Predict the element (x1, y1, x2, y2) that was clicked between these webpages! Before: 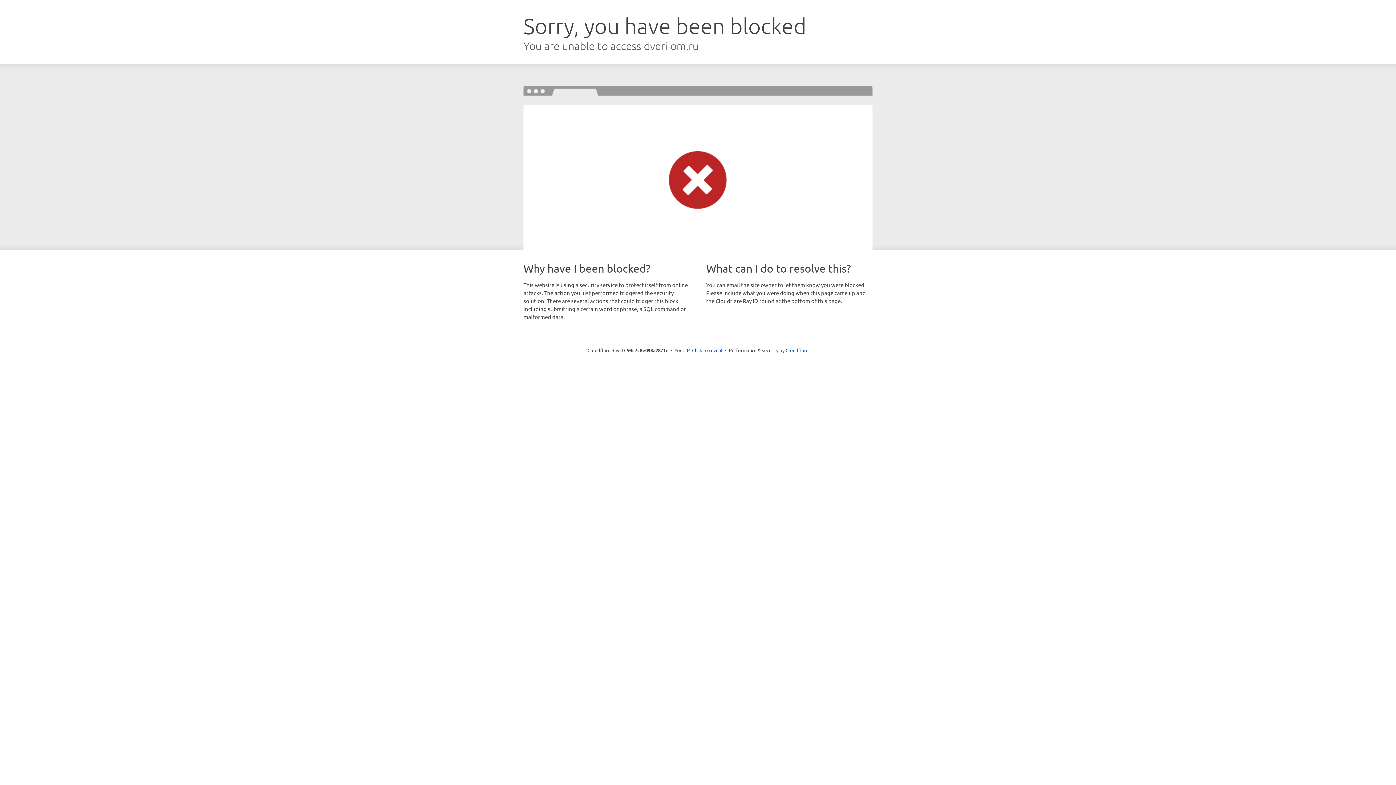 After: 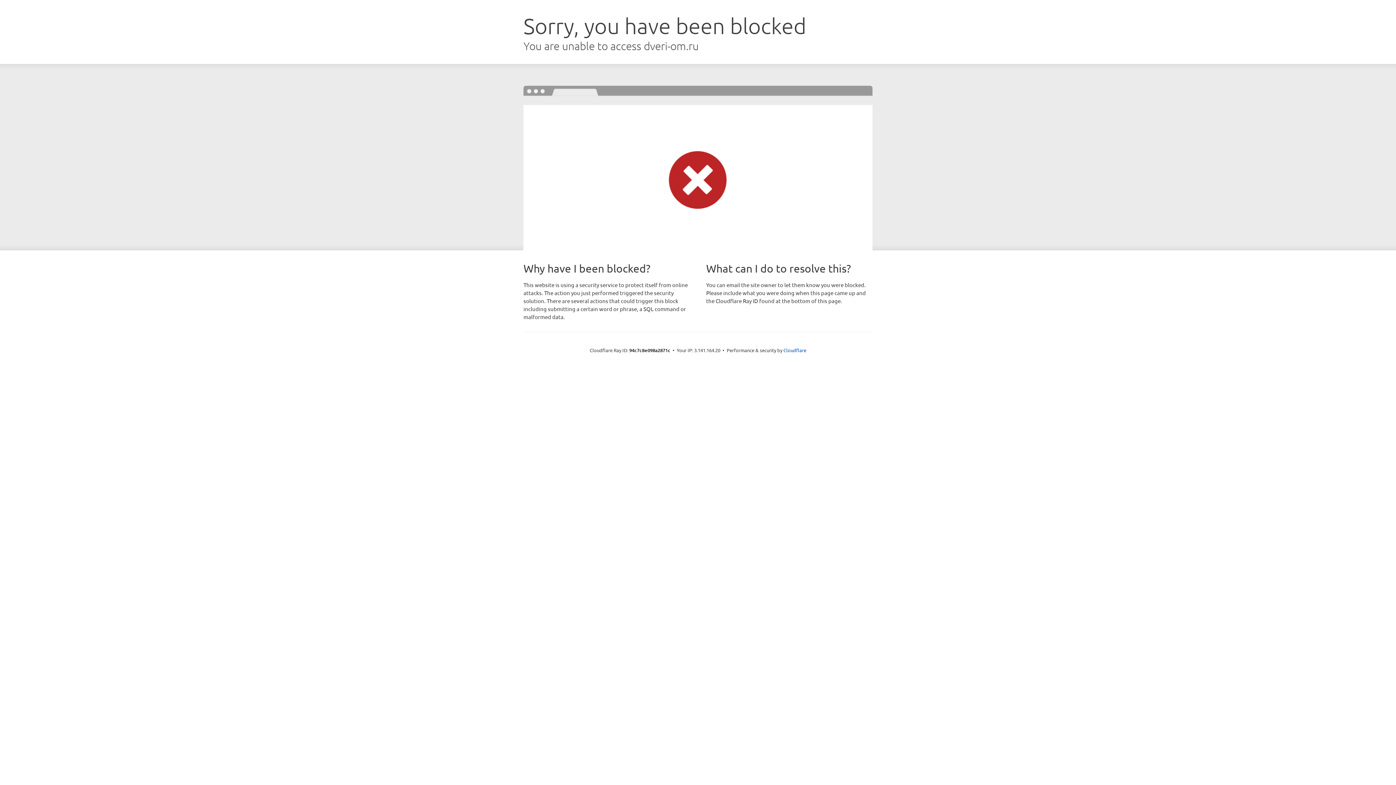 Action: label: Click to reveal bbox: (692, 346, 722, 353)